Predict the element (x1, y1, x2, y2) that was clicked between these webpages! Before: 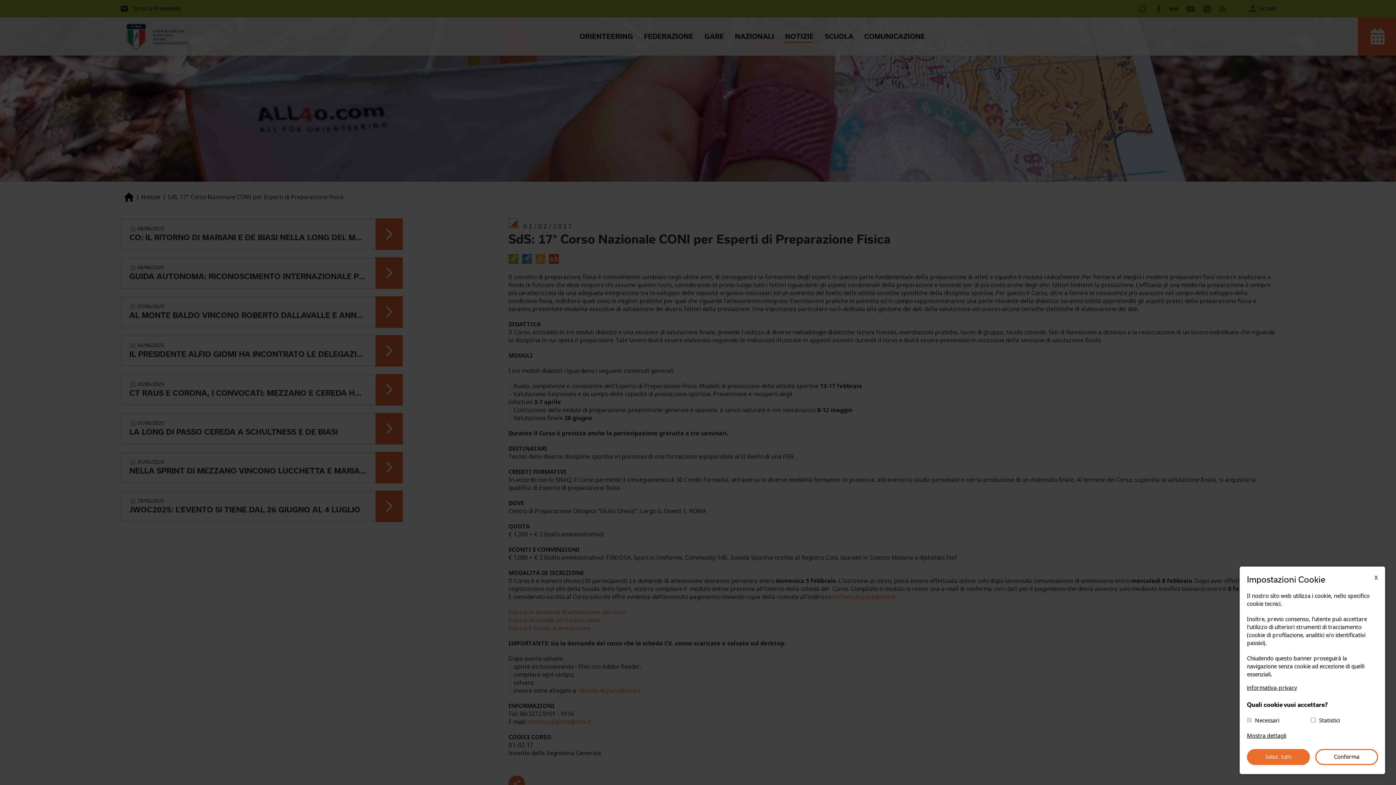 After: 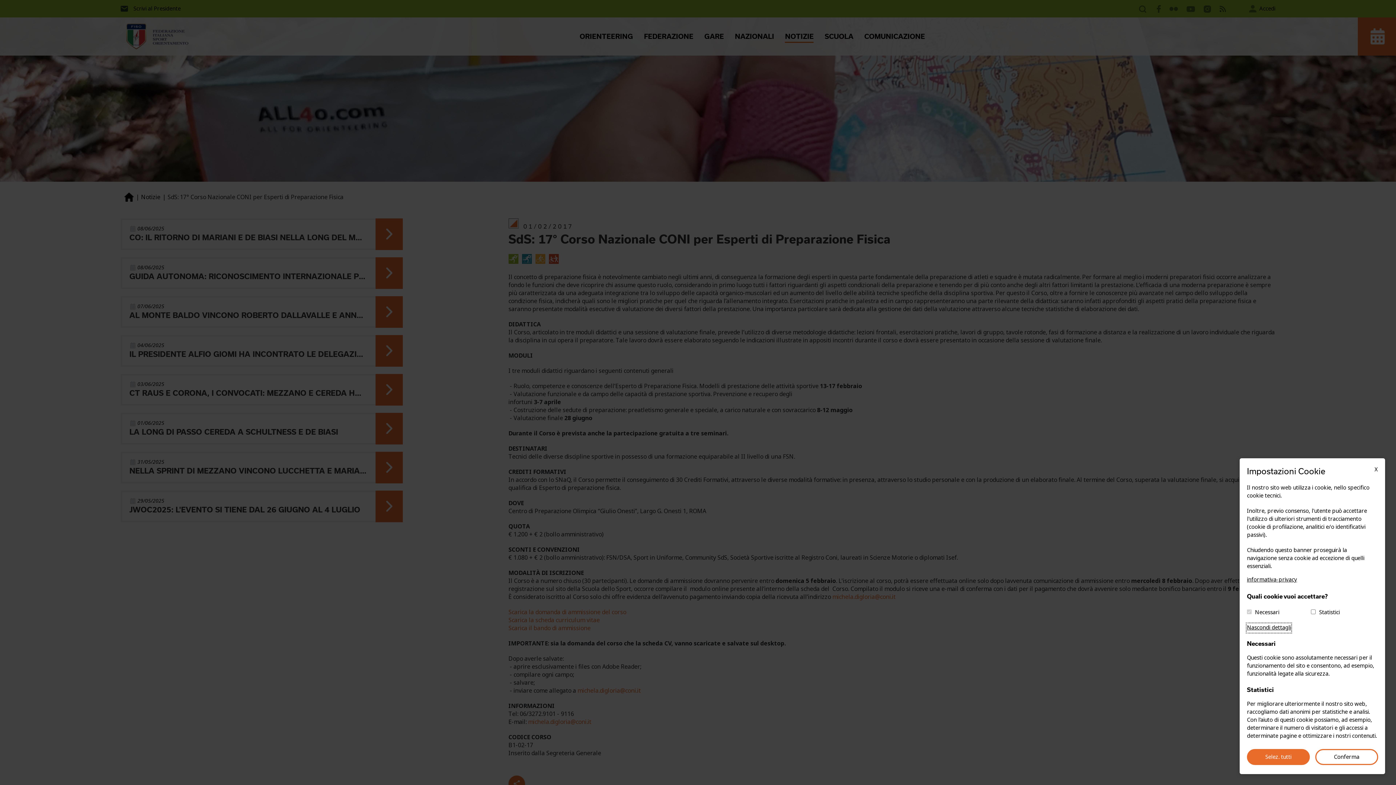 Action: bbox: (1247, 732, 1286, 741) label: Mostra dettagli